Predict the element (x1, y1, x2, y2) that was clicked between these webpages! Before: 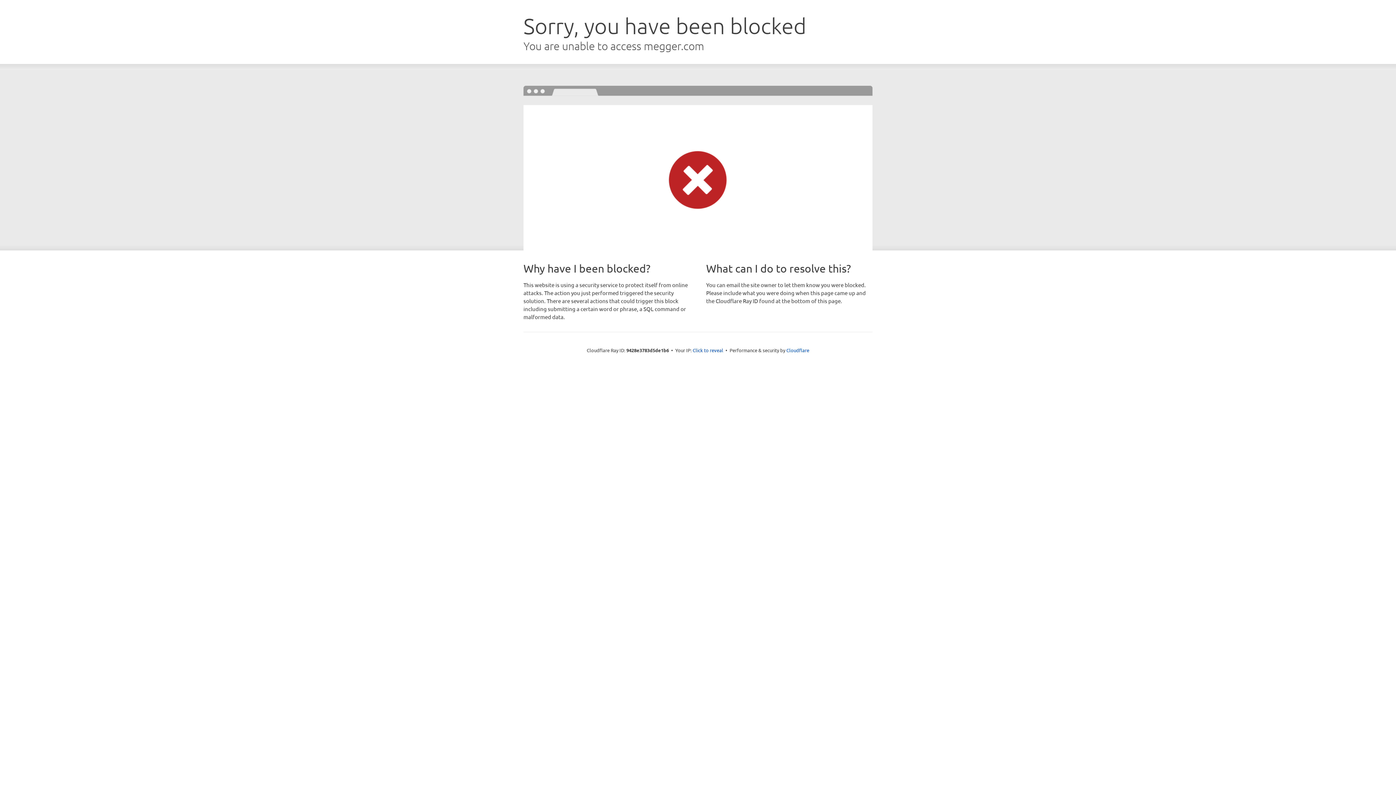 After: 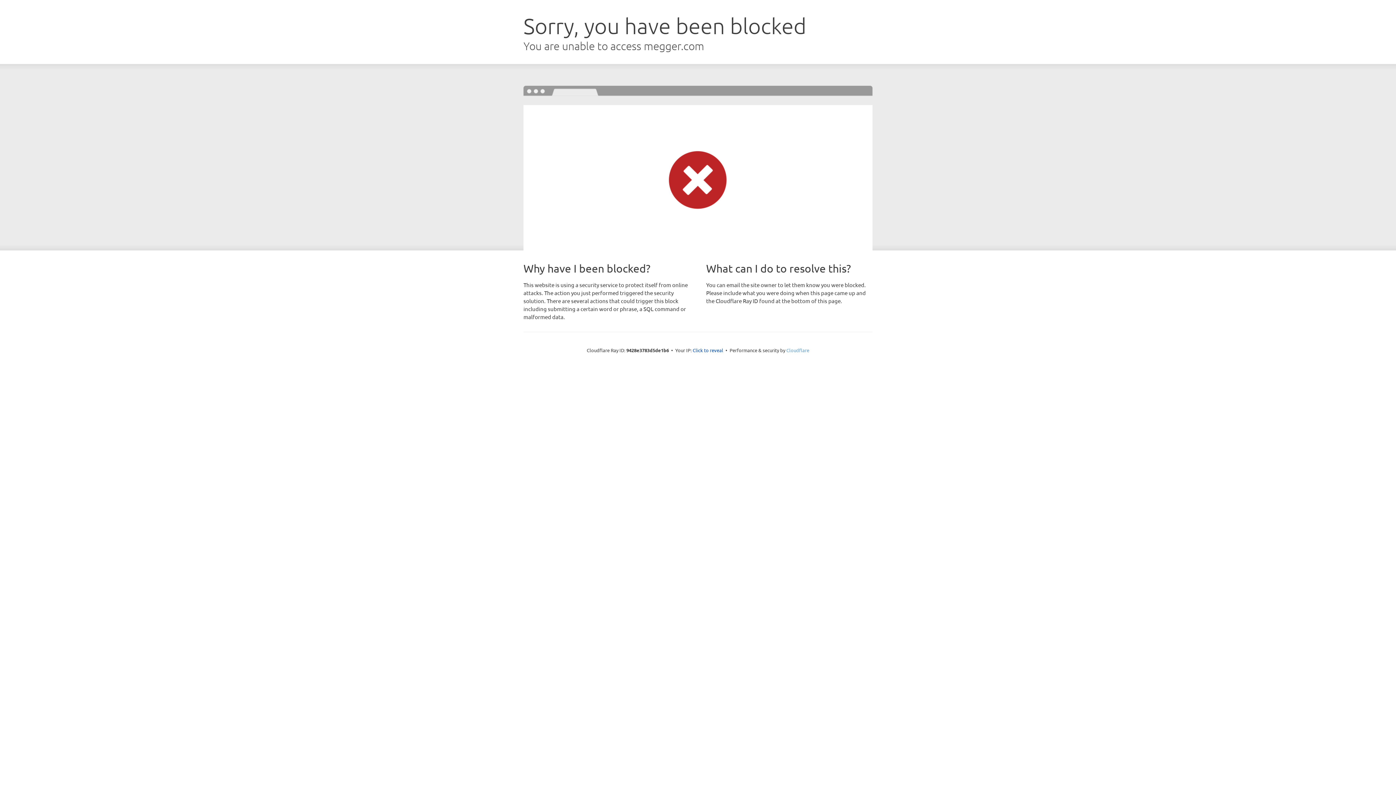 Action: label: Cloudflare bbox: (786, 347, 809, 353)